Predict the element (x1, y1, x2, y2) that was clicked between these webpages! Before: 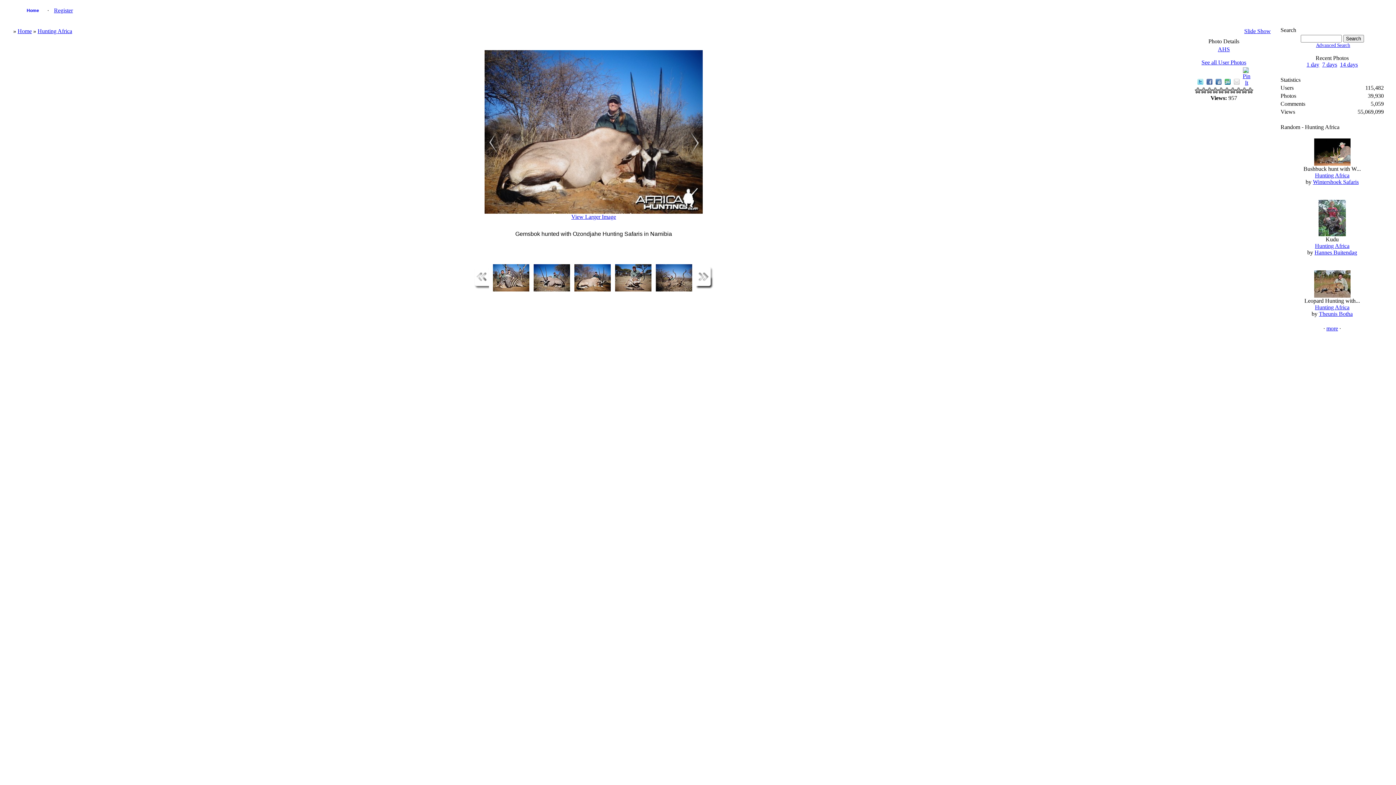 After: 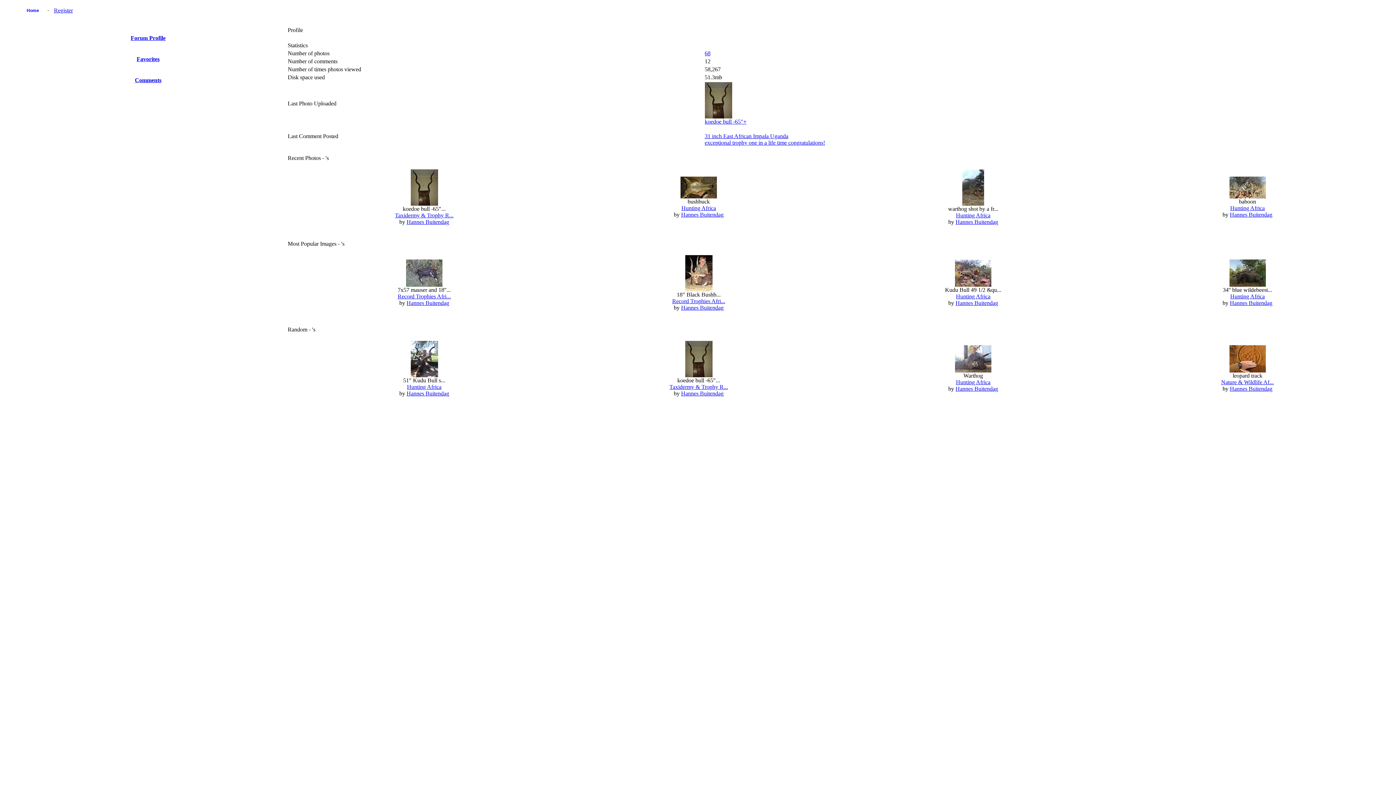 Action: label: Hannes Buitendag bbox: (1314, 249, 1357, 255)